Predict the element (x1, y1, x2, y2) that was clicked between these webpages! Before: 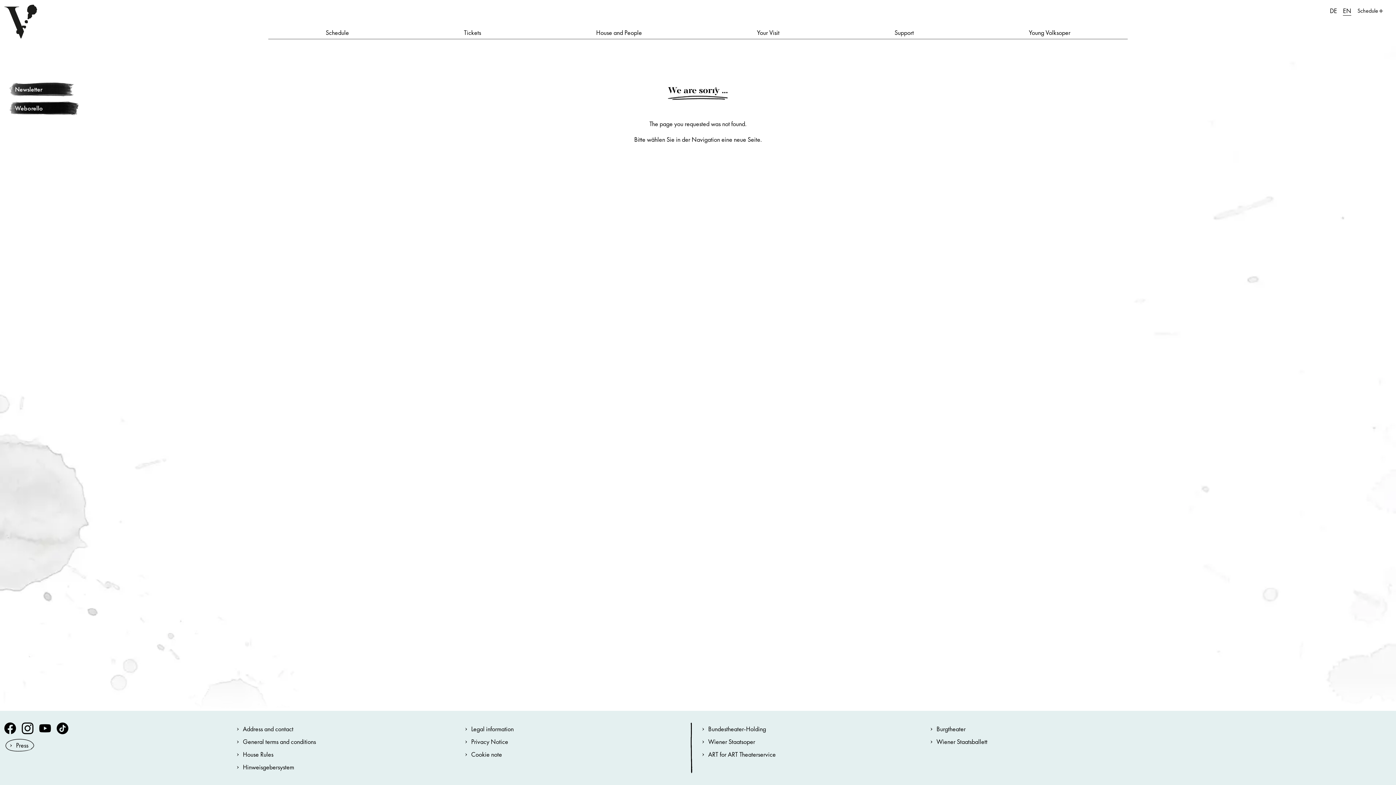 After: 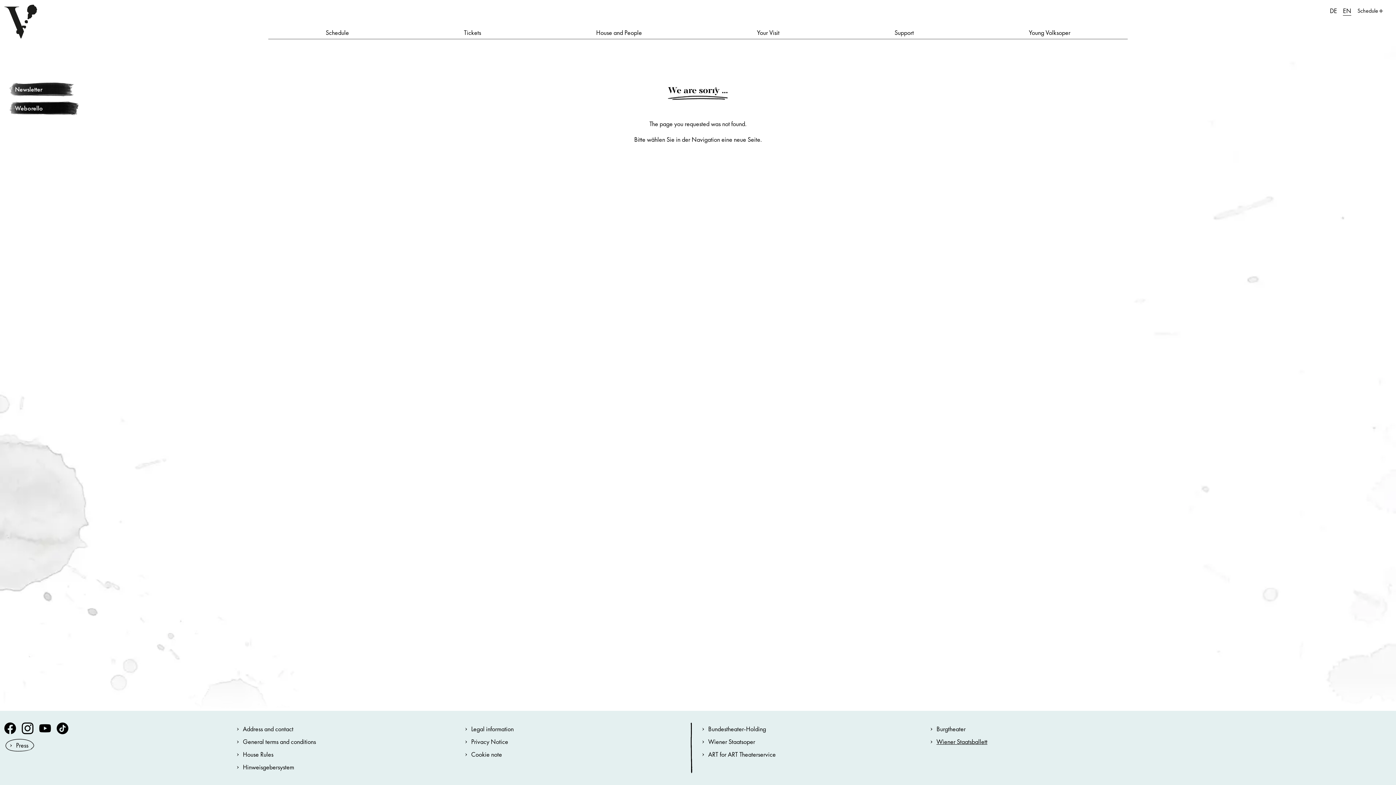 Action: bbox: (930, 735, 1159, 748) label: Wiener Staatsballett